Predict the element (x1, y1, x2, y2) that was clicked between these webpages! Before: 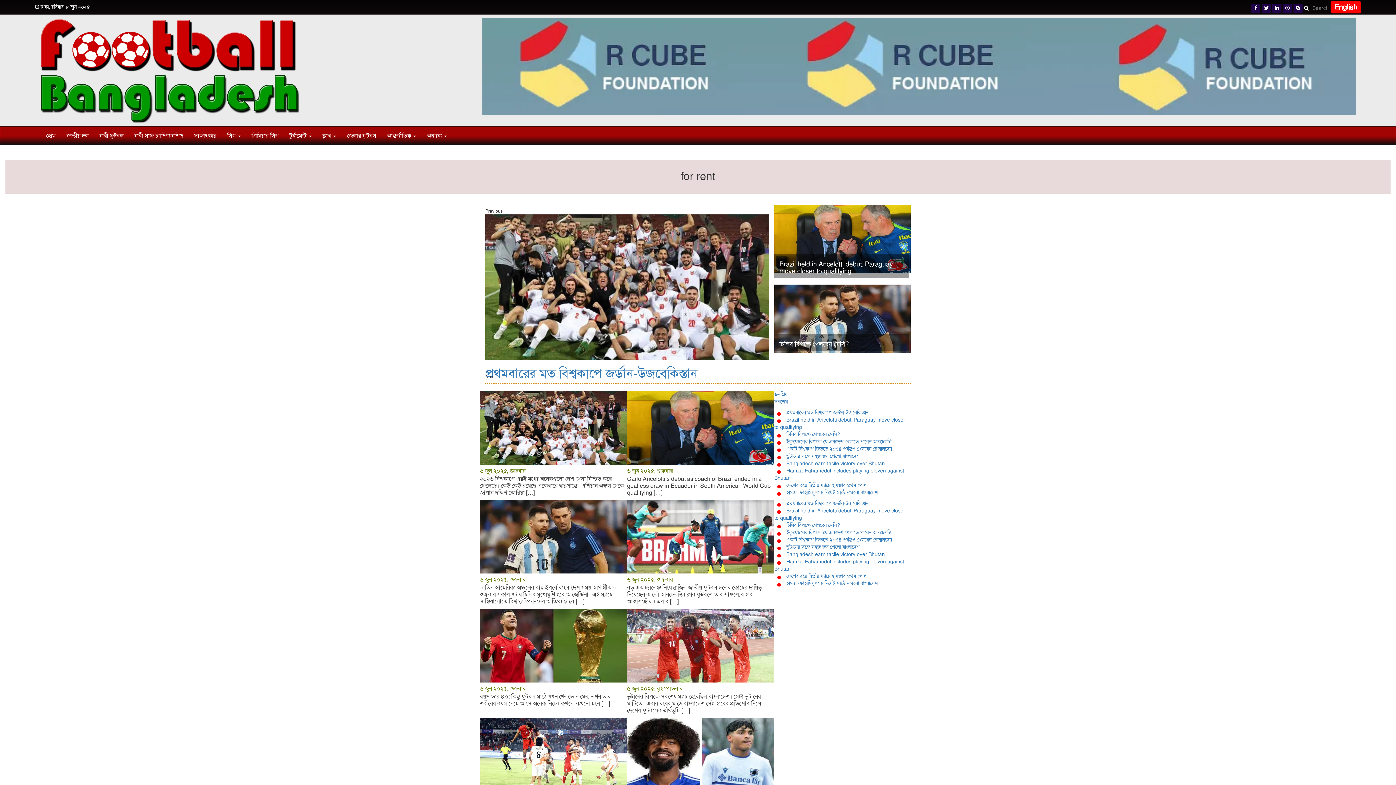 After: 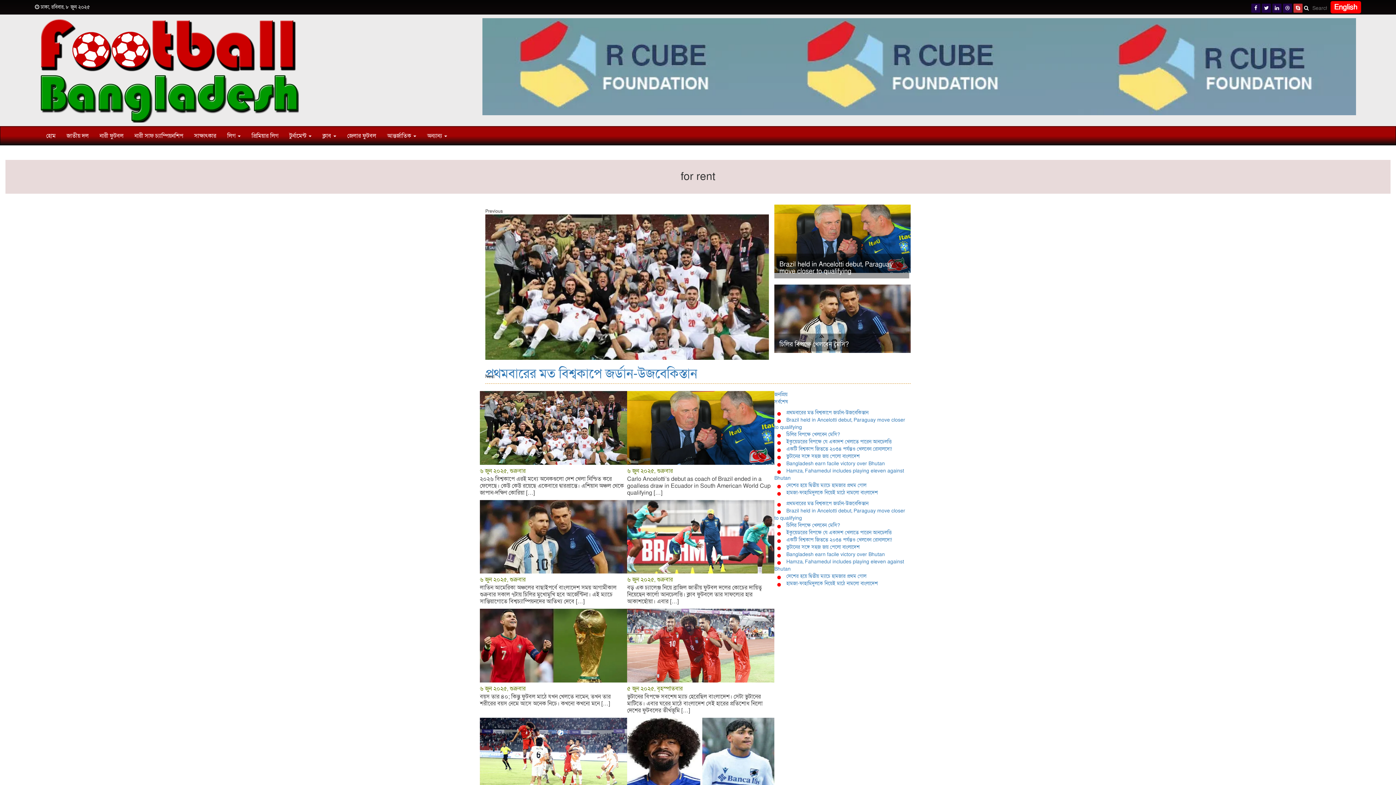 Action: bbox: (1293, 3, 1302, 12)